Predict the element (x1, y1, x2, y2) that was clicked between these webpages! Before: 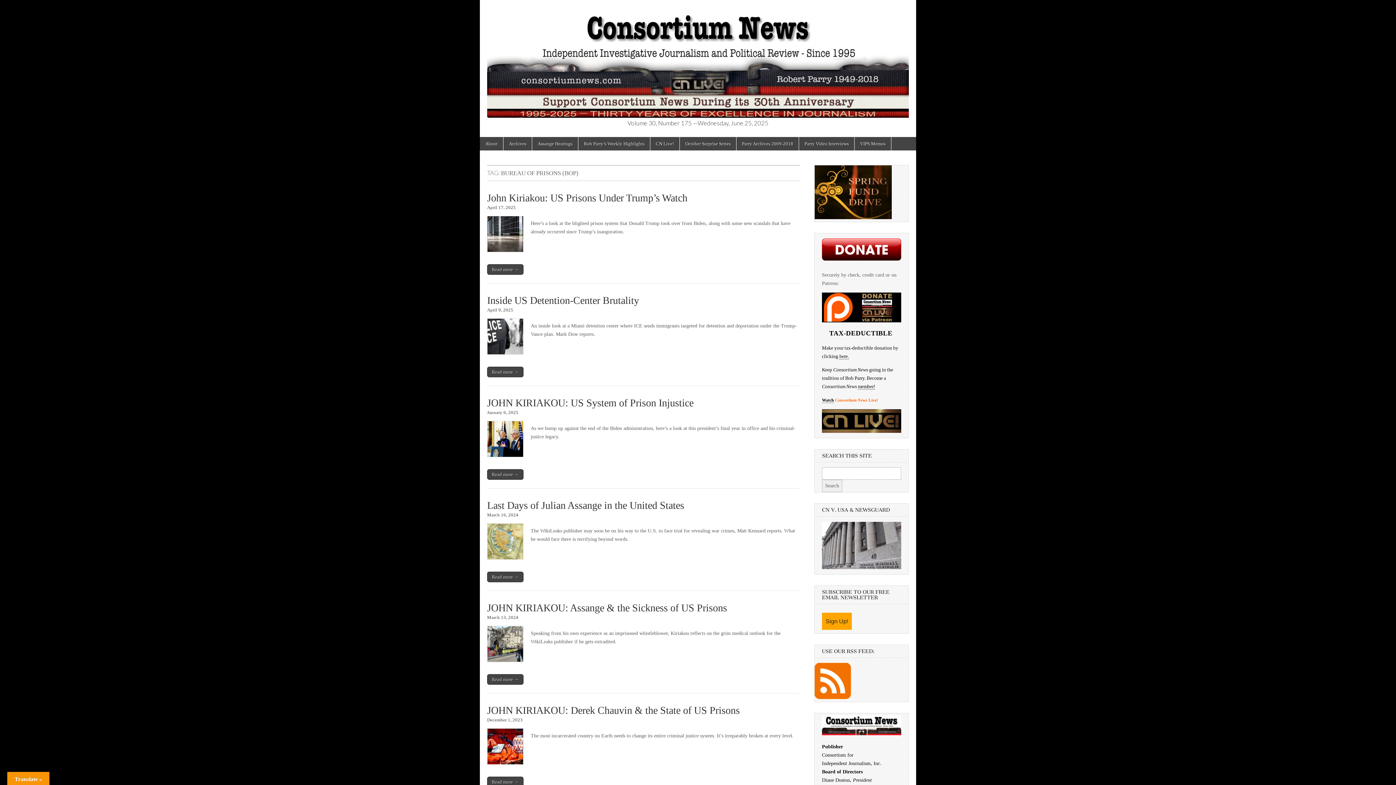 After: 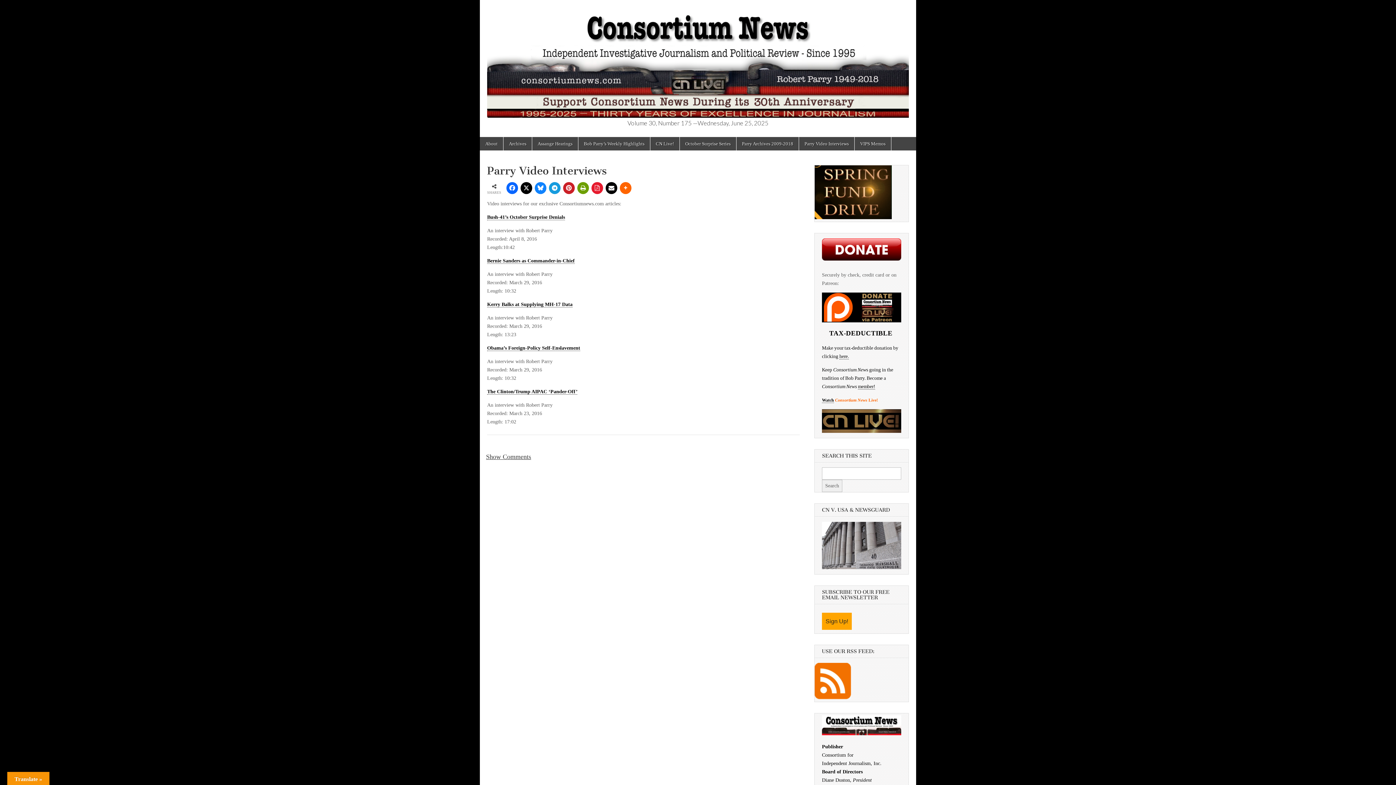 Action: label: Parry Video Interviews bbox: (799, 137, 854, 150)